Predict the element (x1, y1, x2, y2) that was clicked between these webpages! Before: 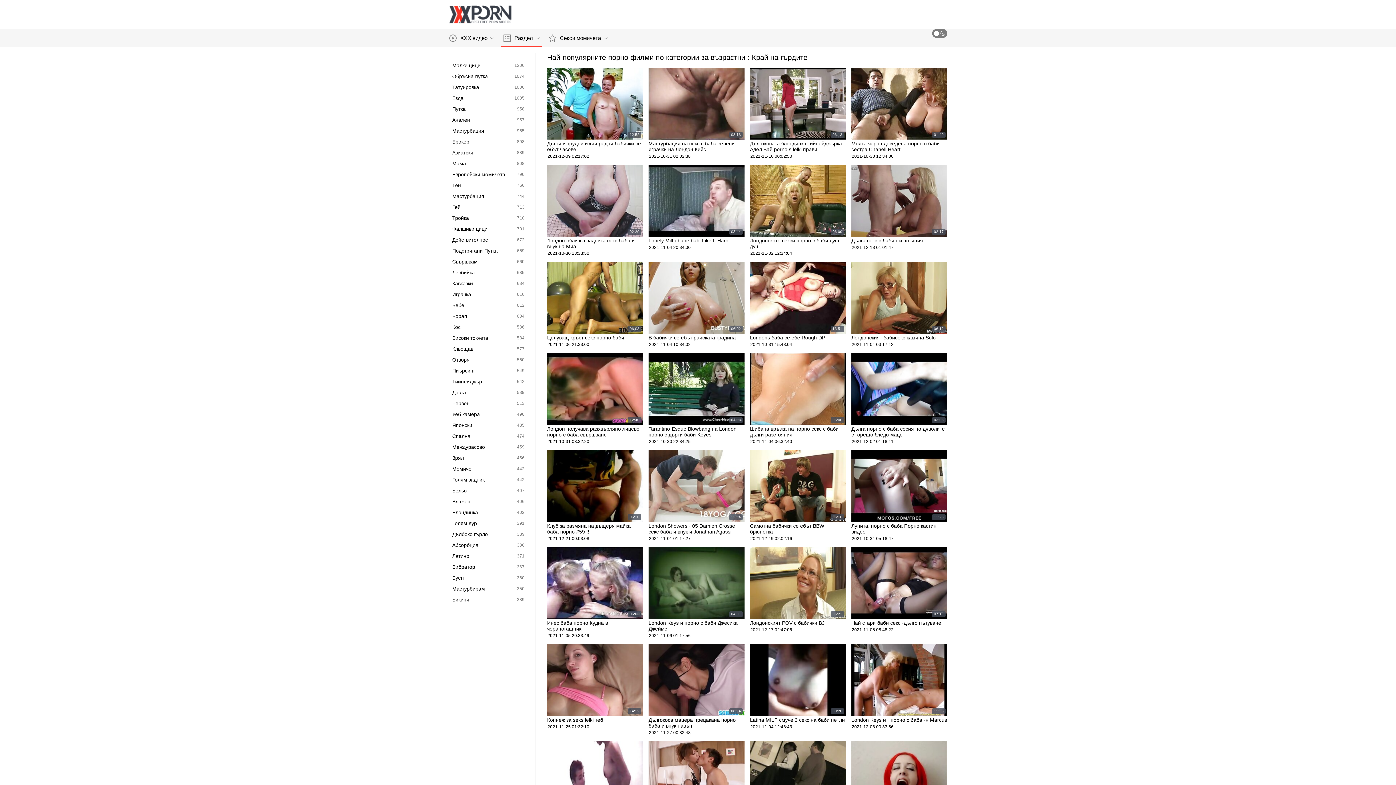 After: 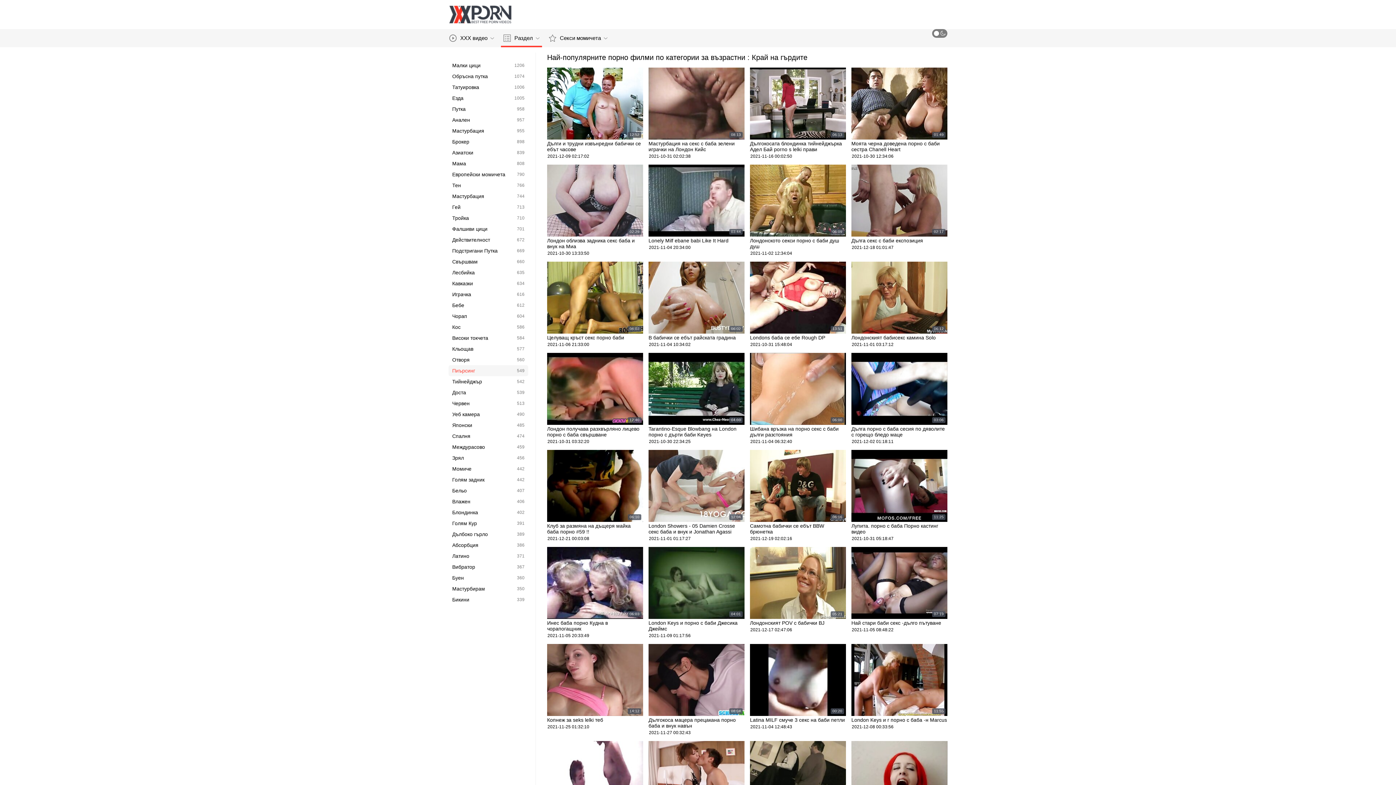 Action: label: Пиърсинг
549 bbox: (448, 365, 528, 376)